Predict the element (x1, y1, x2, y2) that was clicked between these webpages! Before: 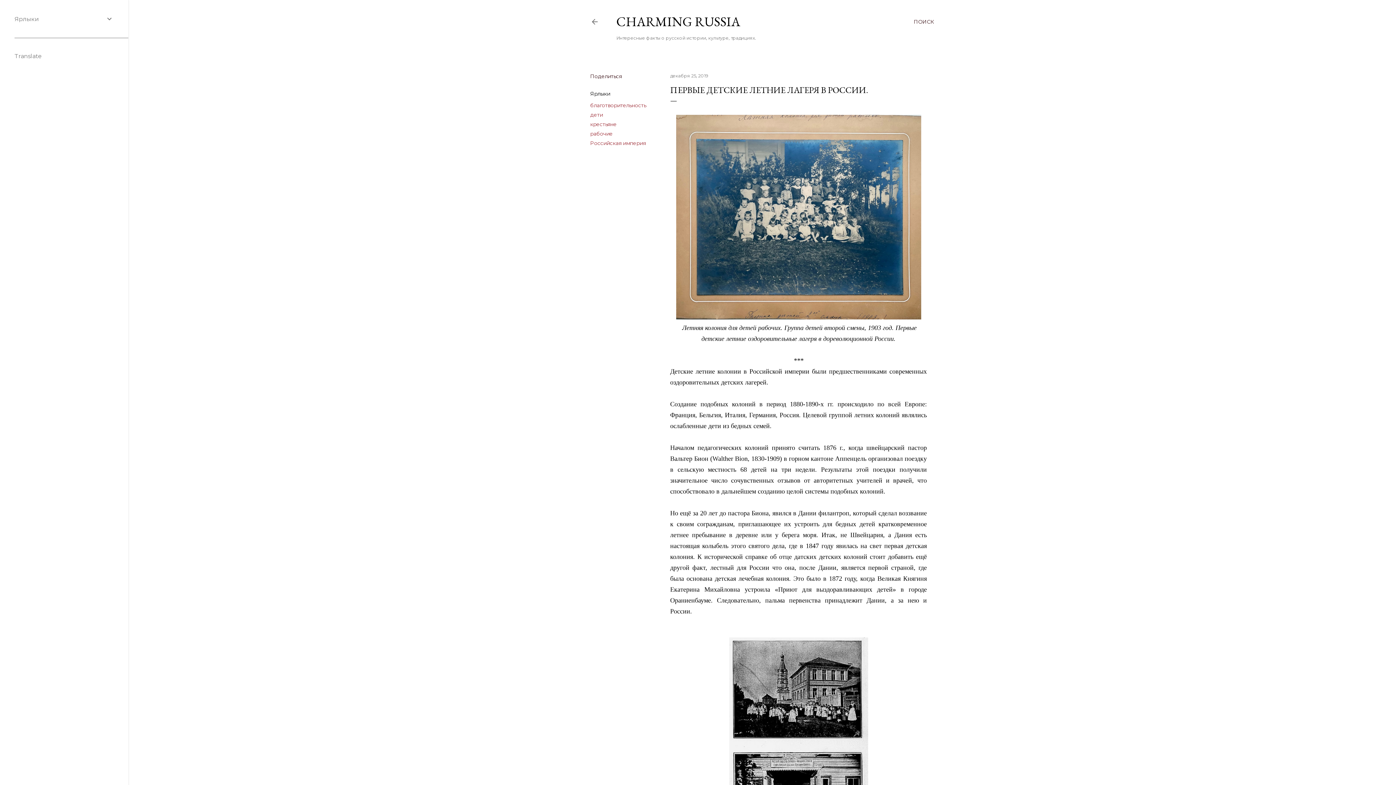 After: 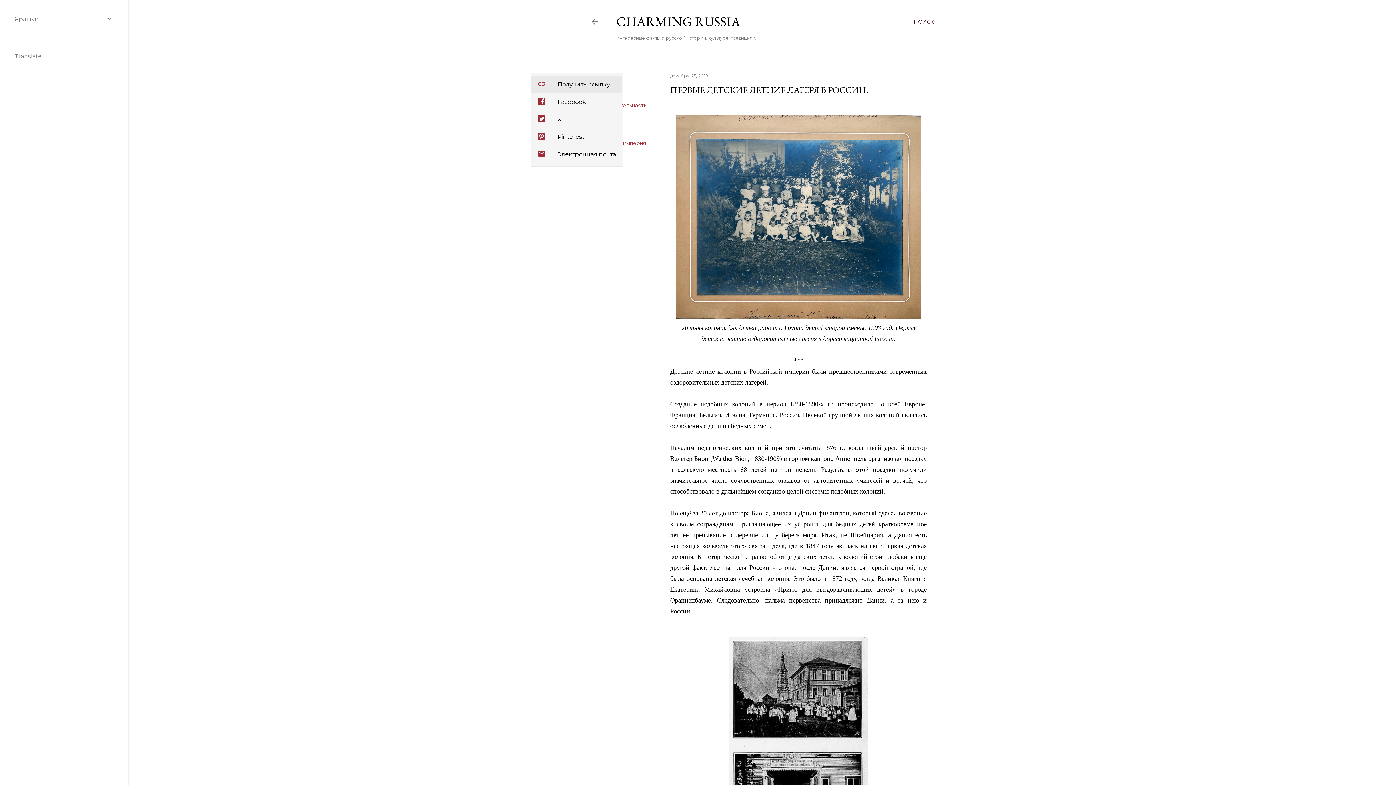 Action: label: Поделиться bbox: (590, 73, 622, 79)